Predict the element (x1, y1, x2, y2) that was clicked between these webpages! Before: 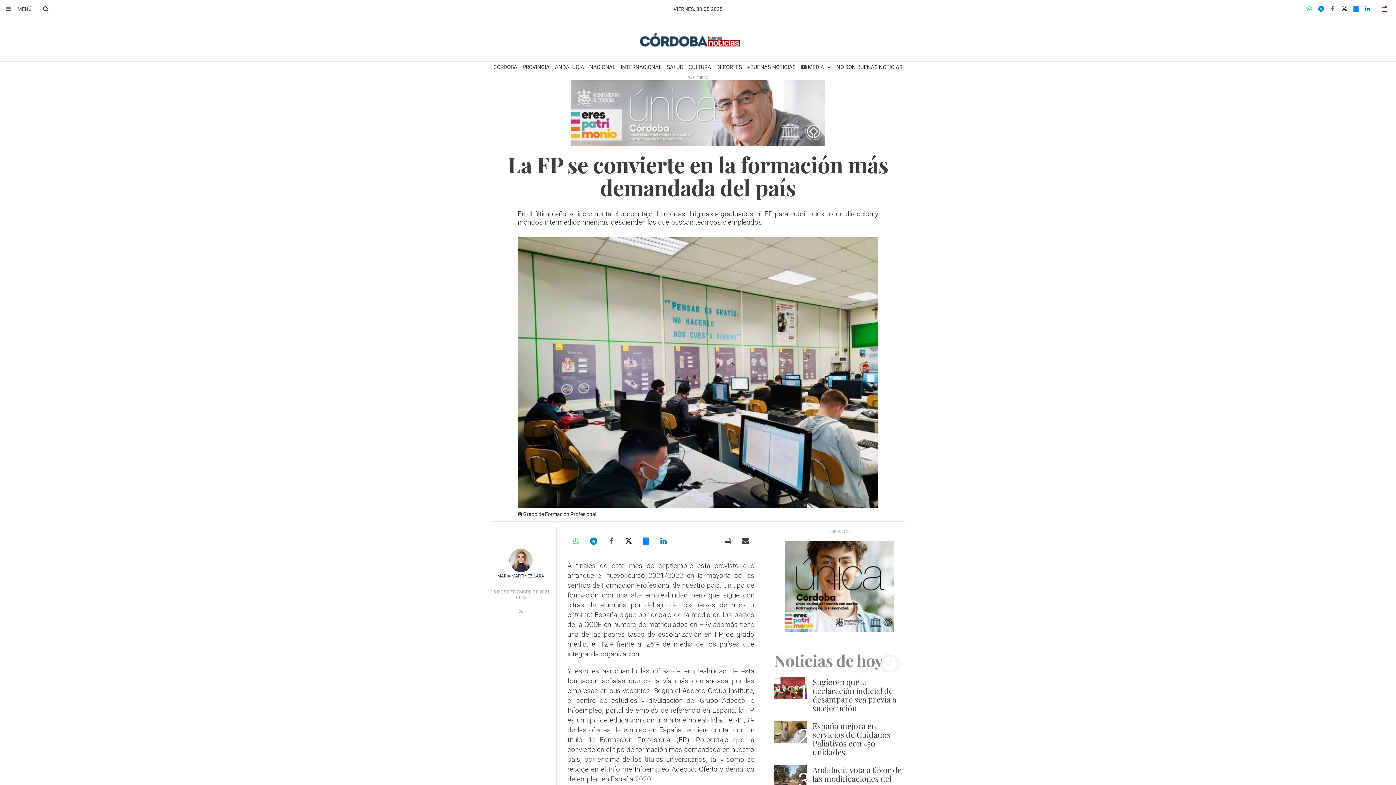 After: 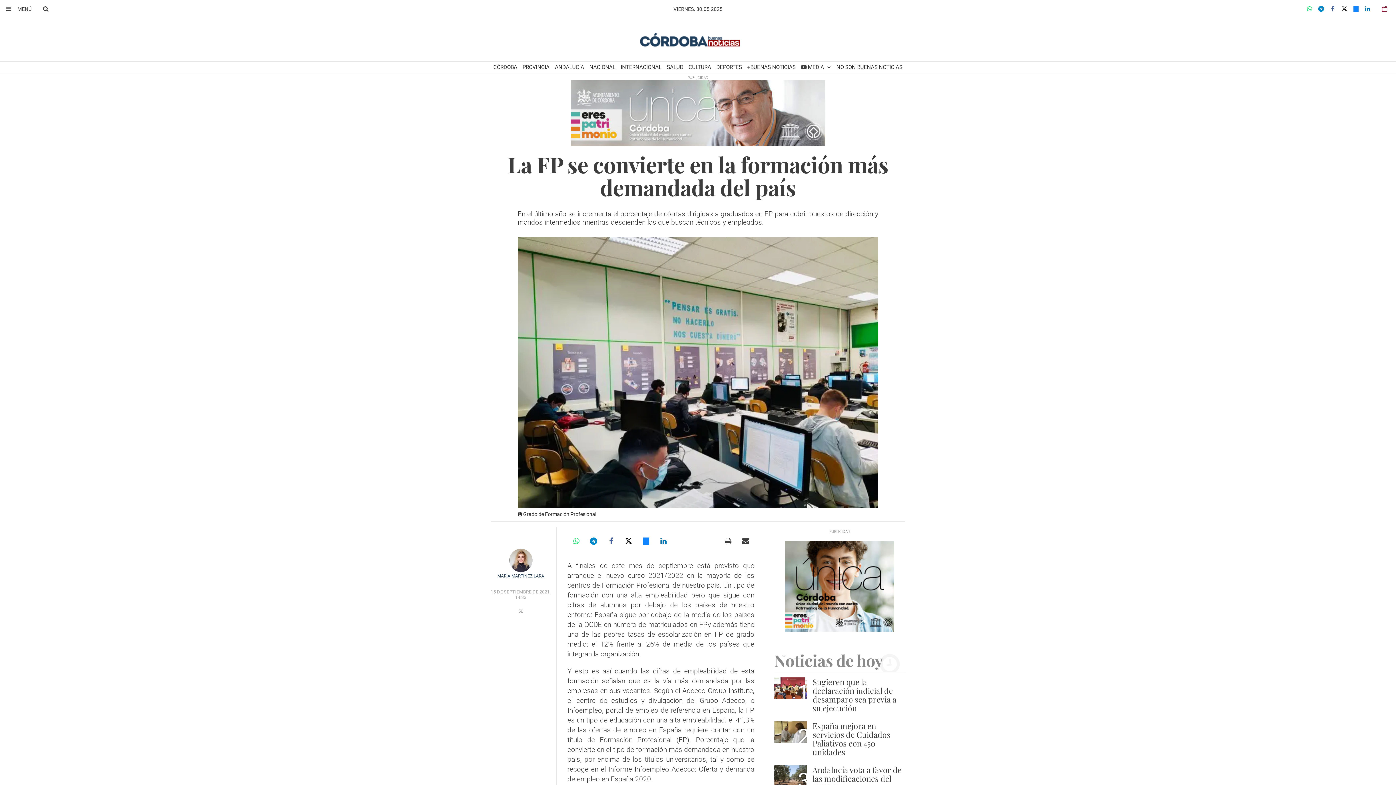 Action: bbox: (490, 80, 905, 145)